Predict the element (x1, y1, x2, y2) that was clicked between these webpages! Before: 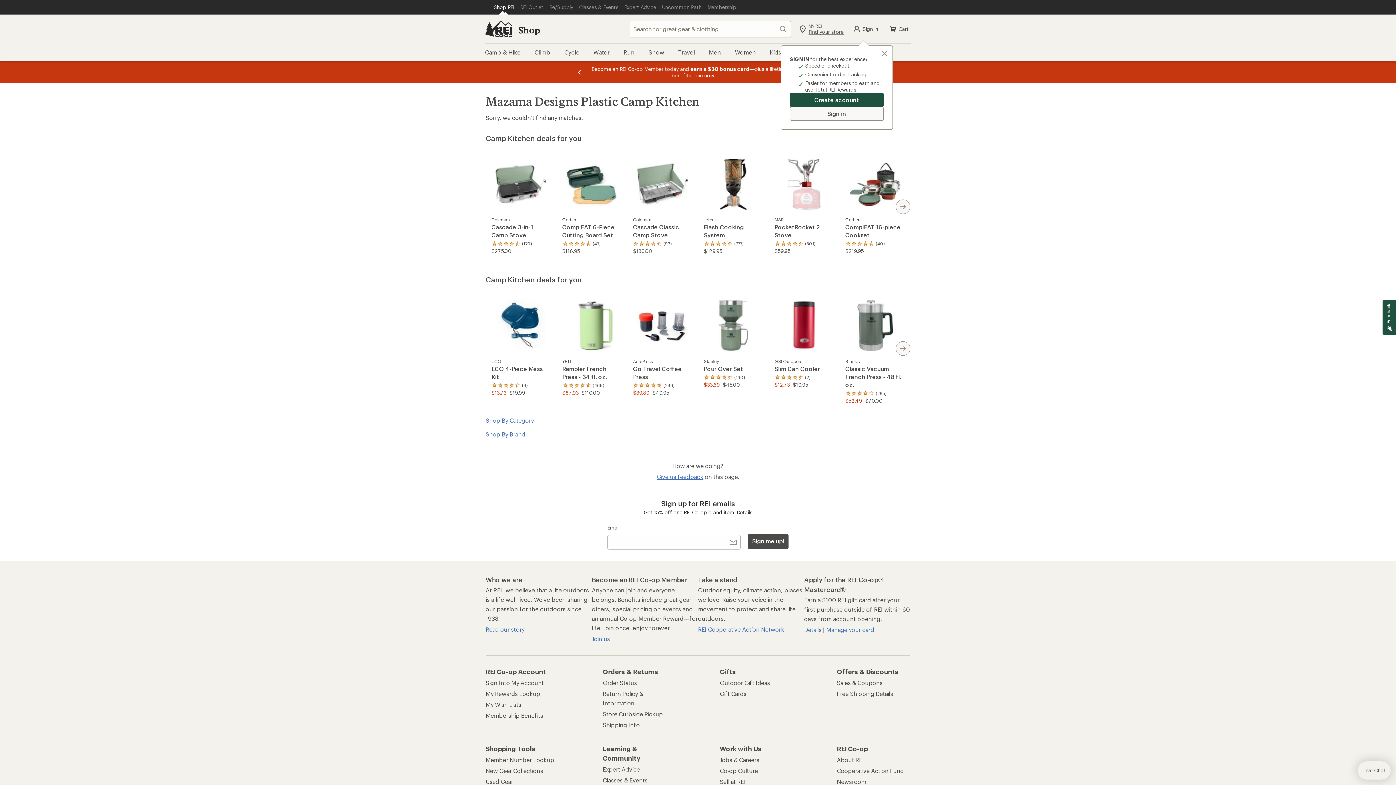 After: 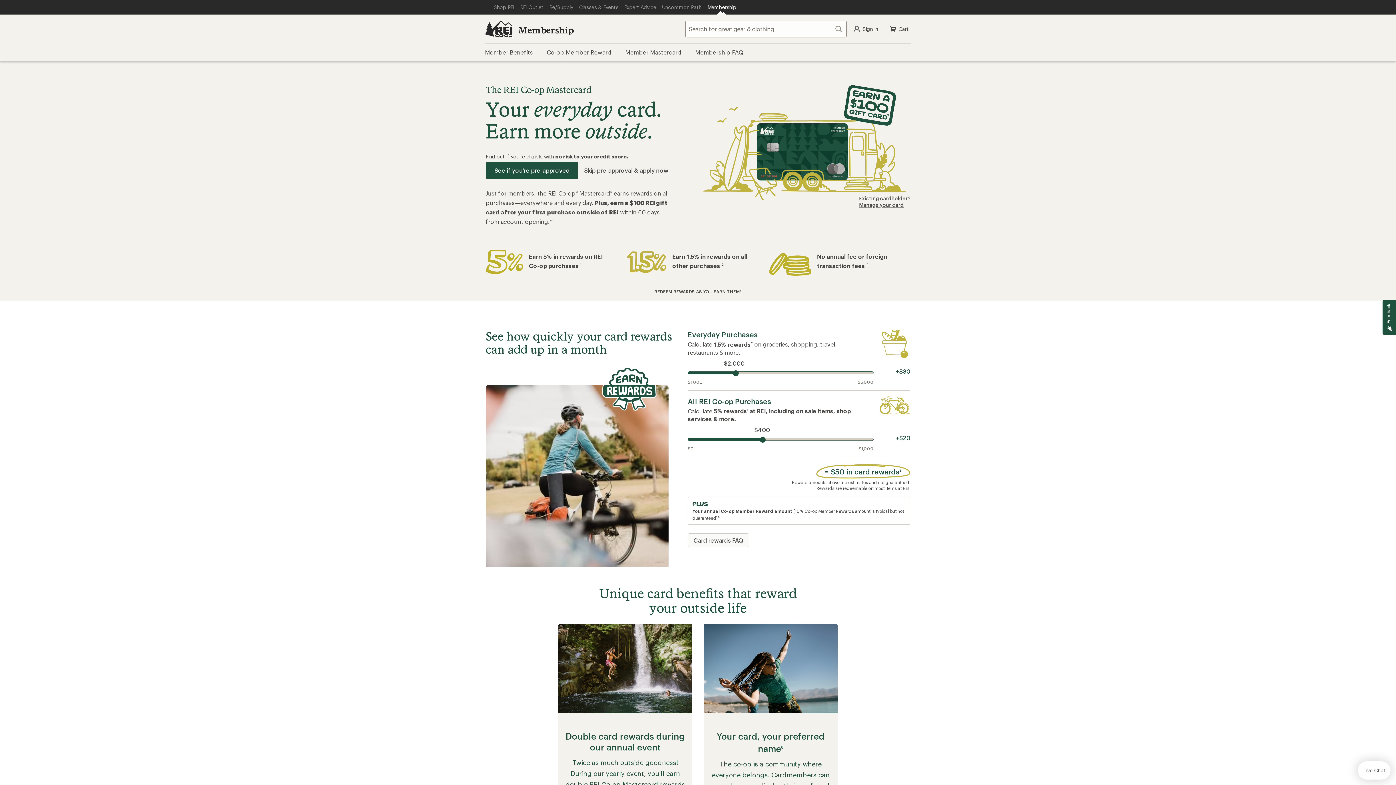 Action: bbox: (804, 626, 823, 633) label: Details 